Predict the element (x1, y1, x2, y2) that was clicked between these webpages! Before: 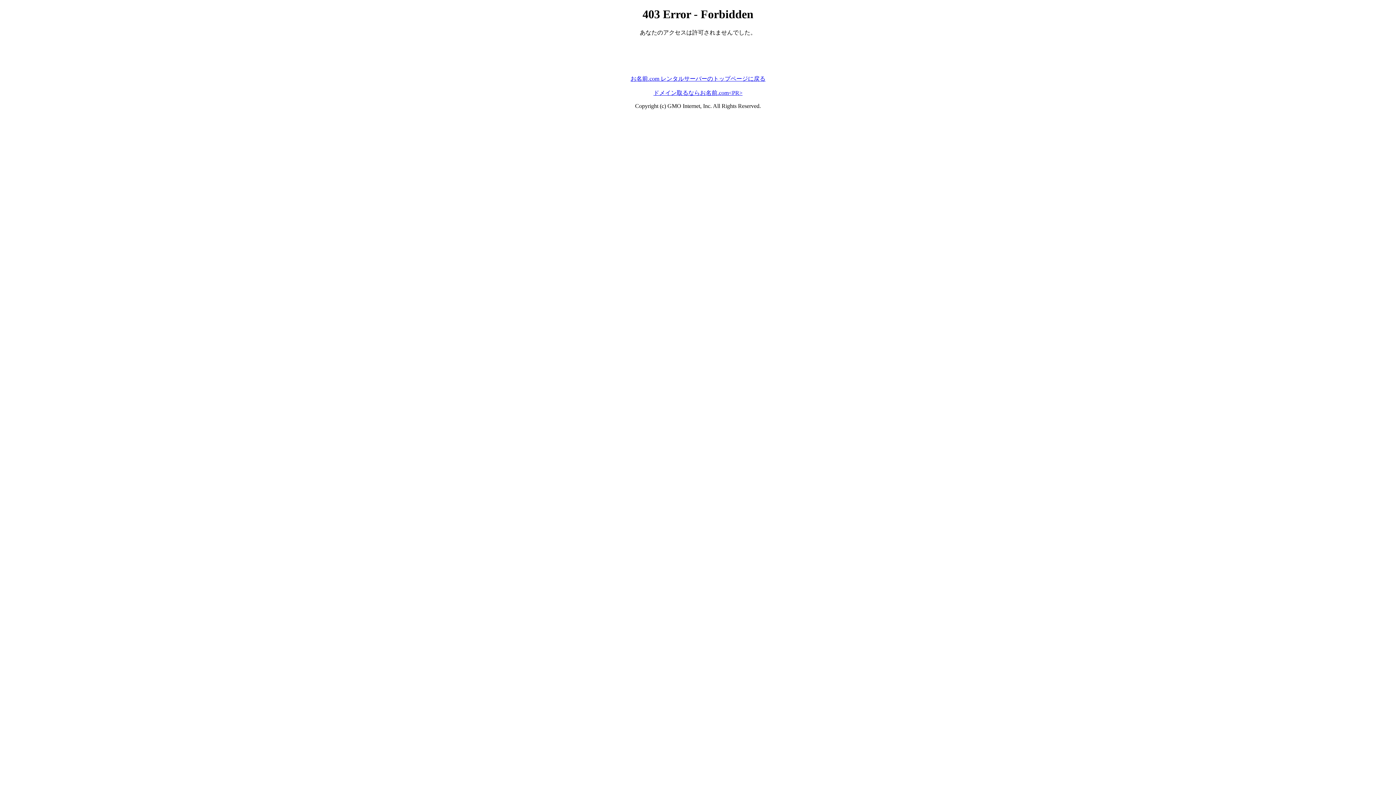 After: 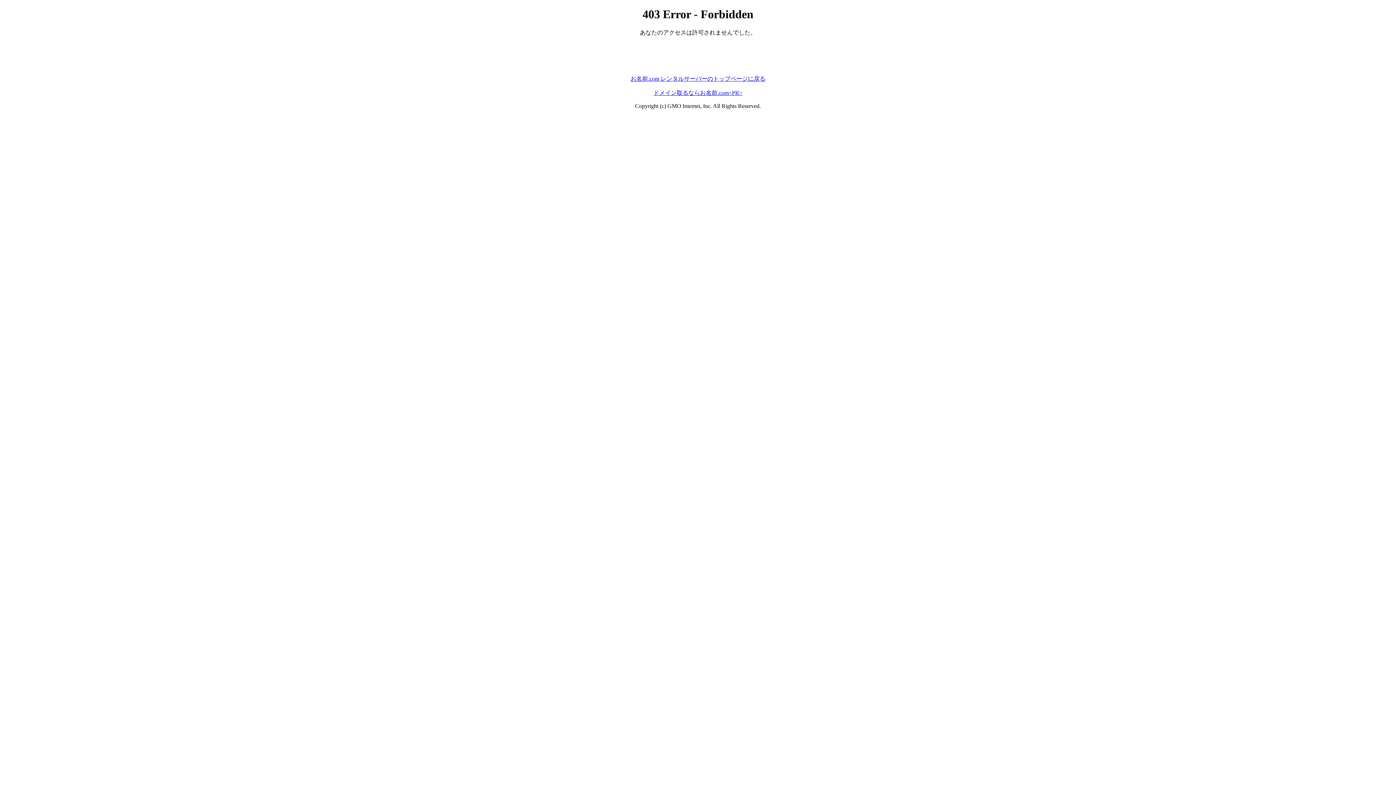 Action: label: ドメイン取るならお名前.com<PR> bbox: (653, 89, 742, 95)